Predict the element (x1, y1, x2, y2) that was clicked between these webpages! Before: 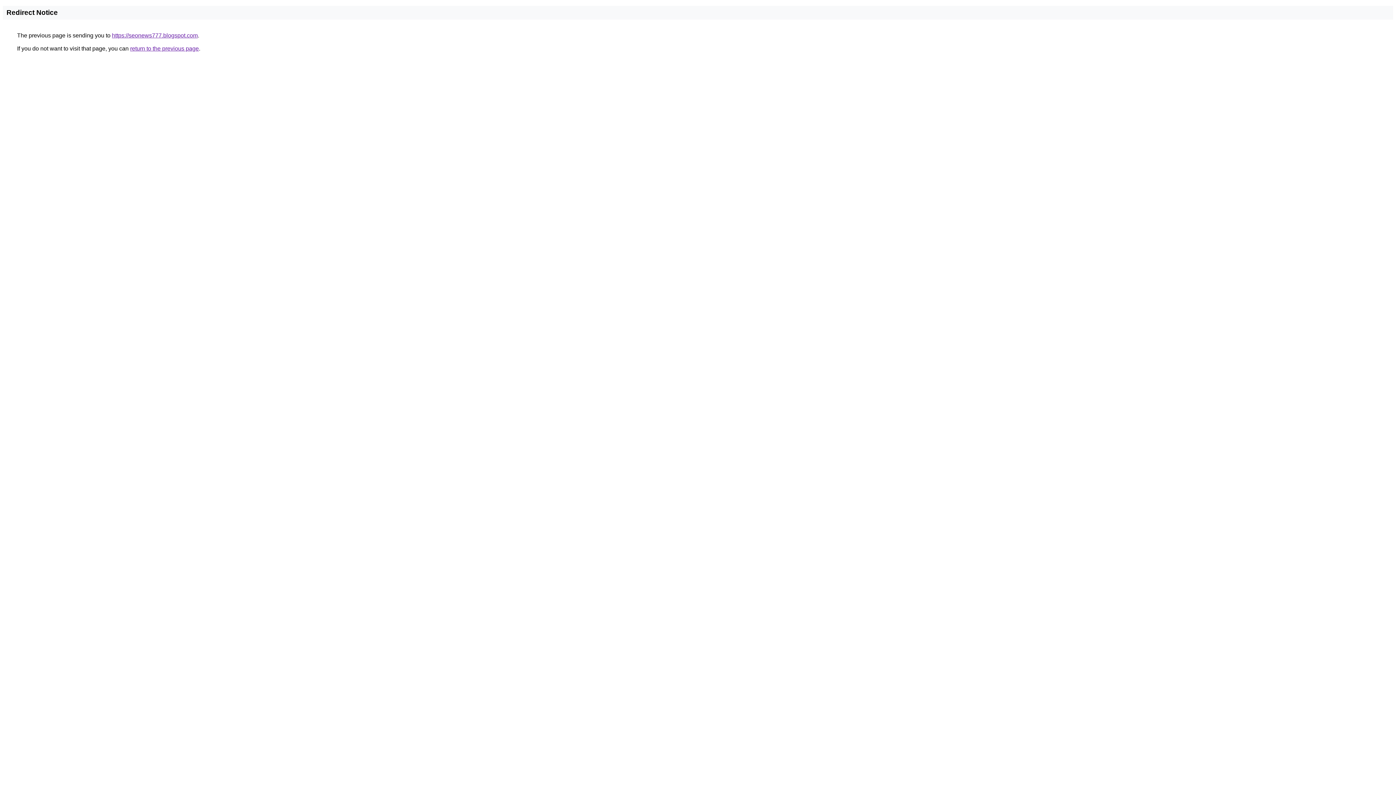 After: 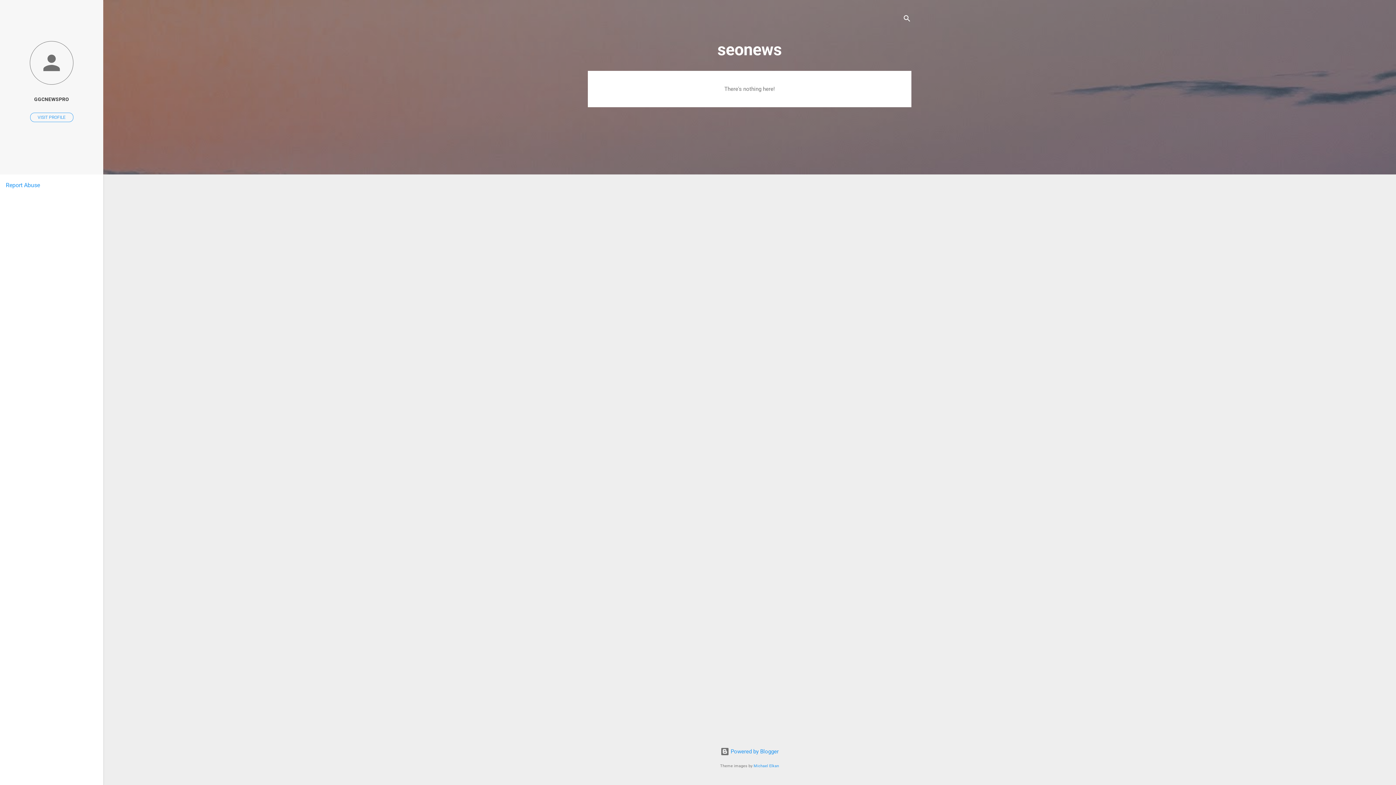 Action: bbox: (112, 32, 197, 38) label: https://seonews777.blogspot.com